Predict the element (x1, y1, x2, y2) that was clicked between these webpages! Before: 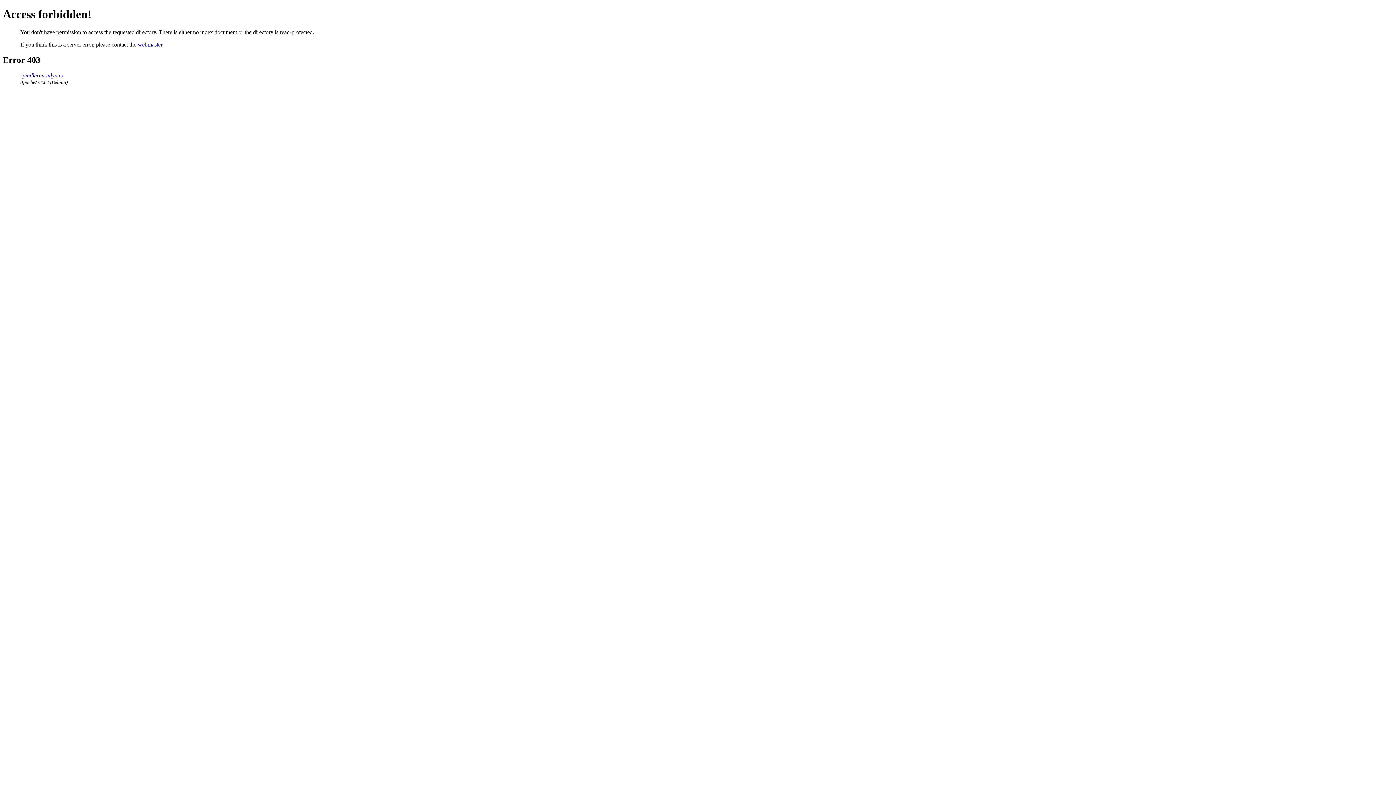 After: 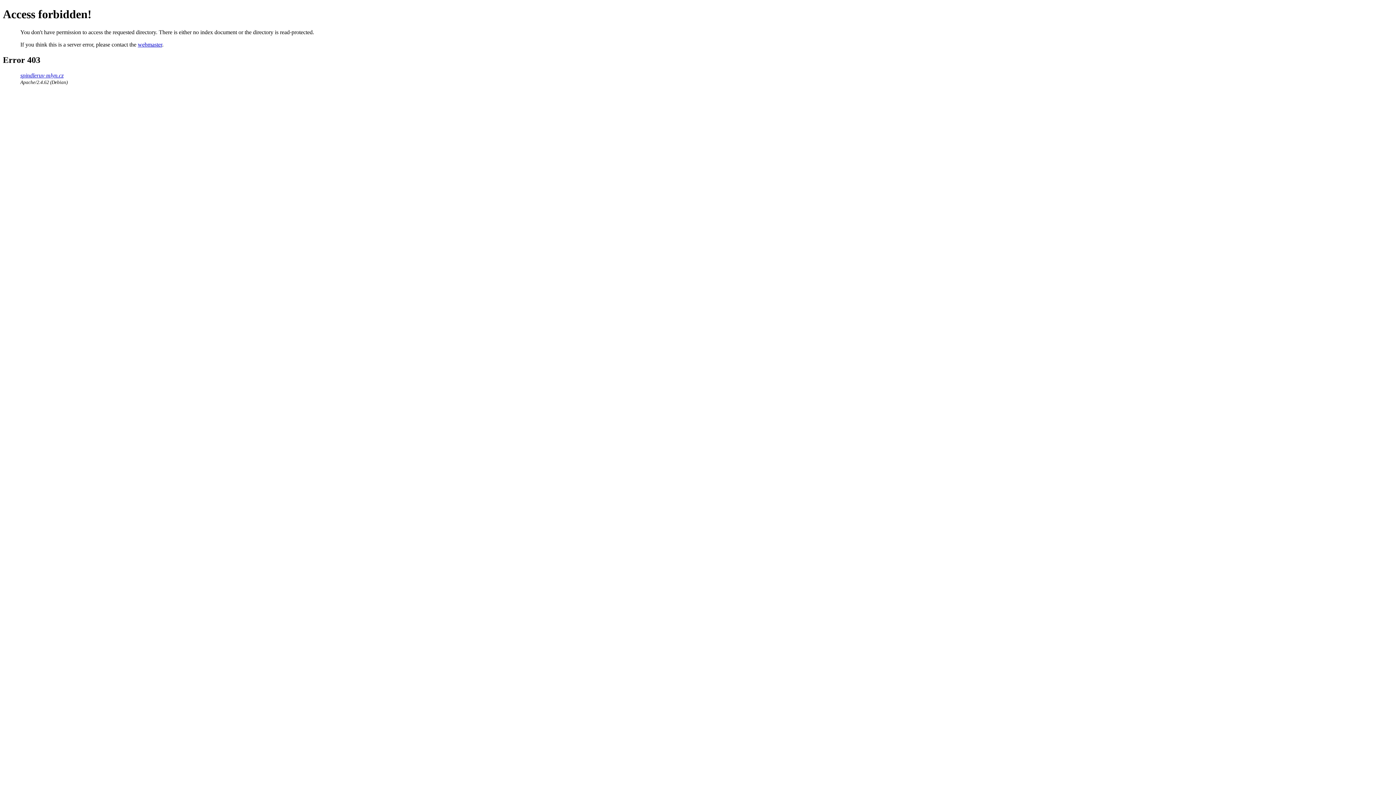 Action: bbox: (137, 41, 162, 47) label: webmaster